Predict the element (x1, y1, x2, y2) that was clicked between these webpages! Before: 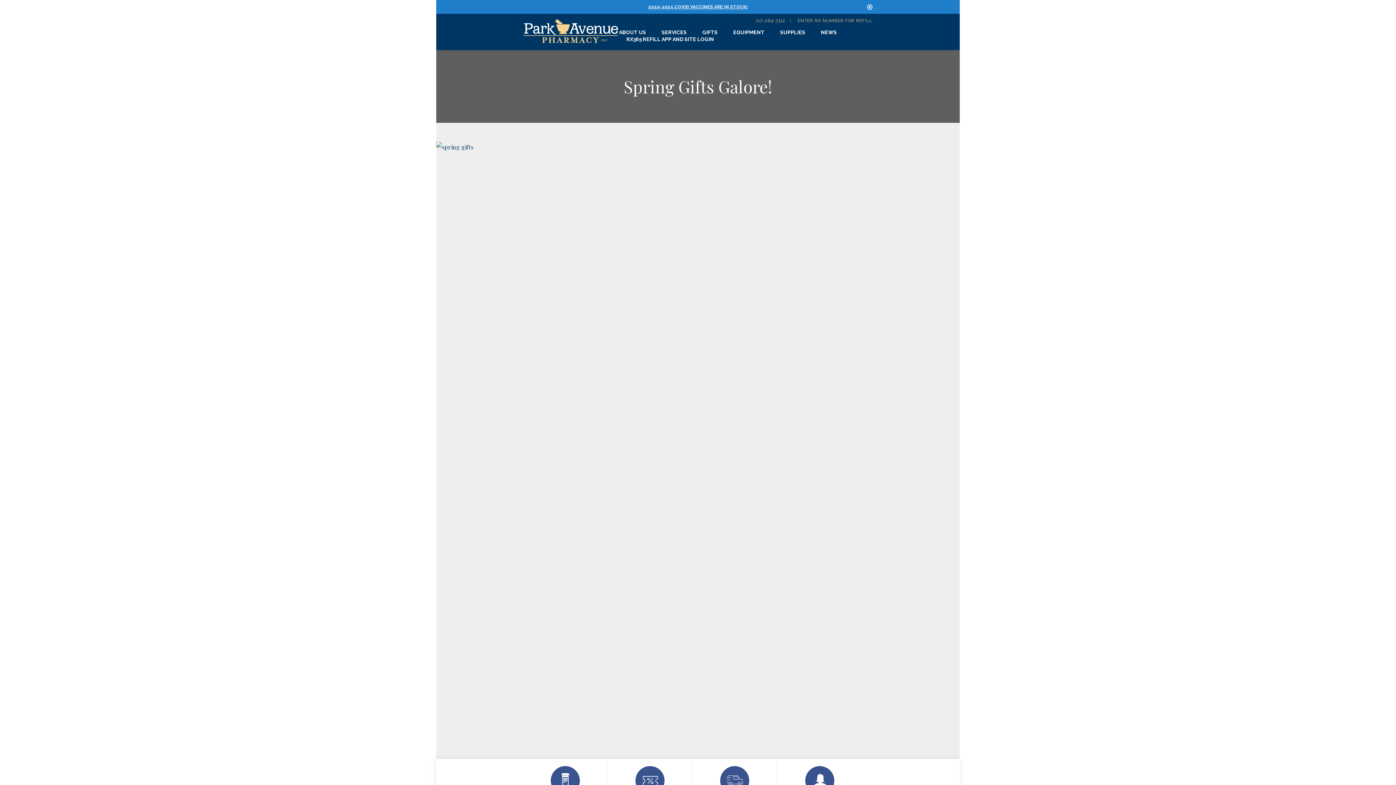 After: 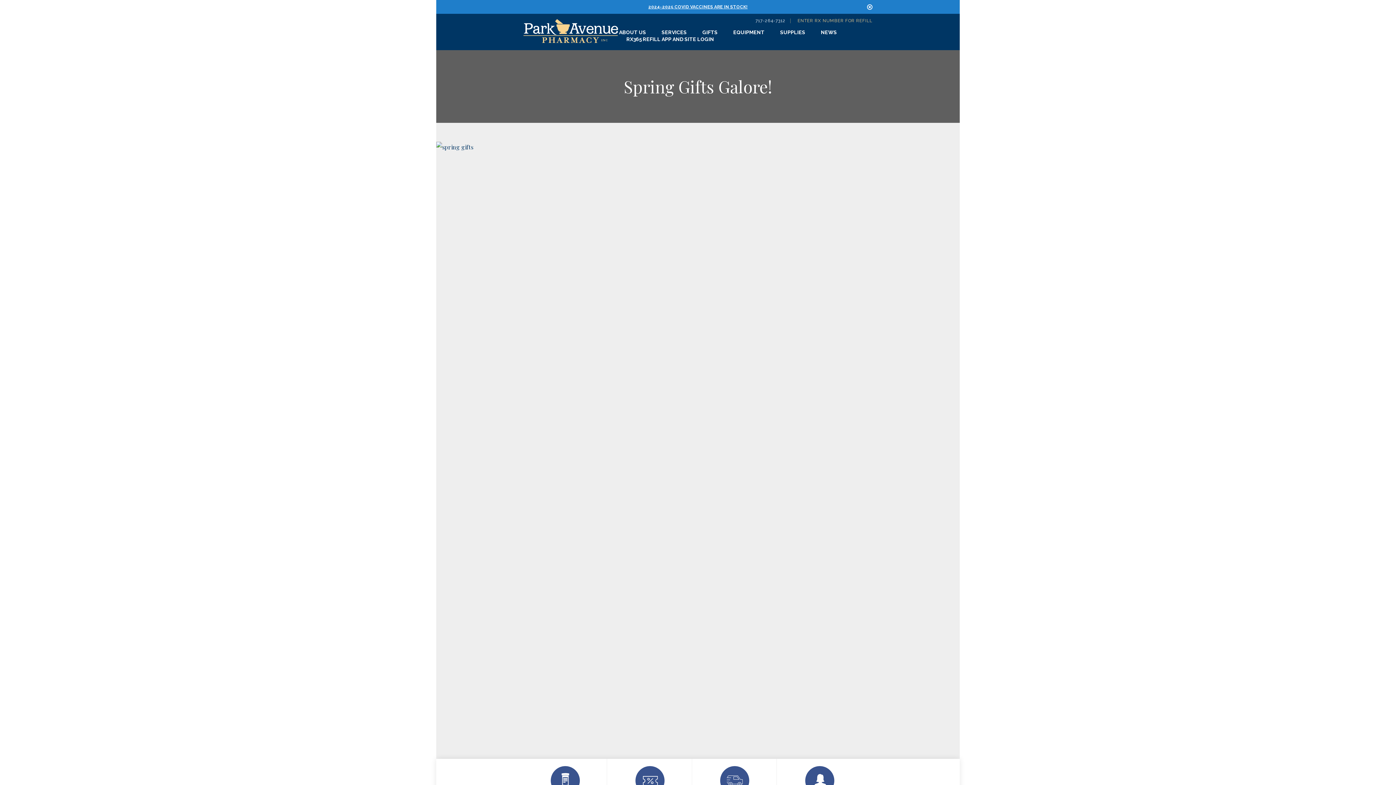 Action: bbox: (755, 18, 785, 23) label: 717-264-7312